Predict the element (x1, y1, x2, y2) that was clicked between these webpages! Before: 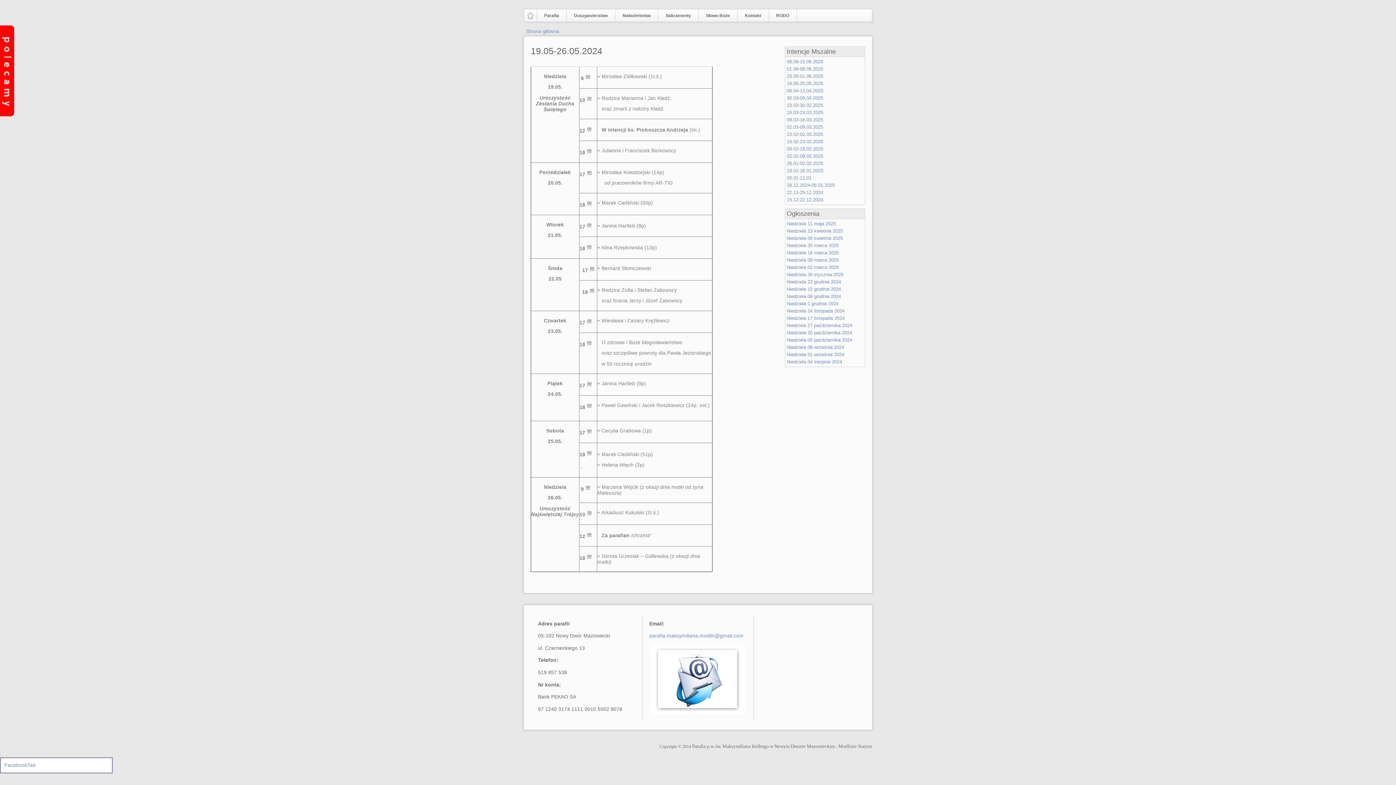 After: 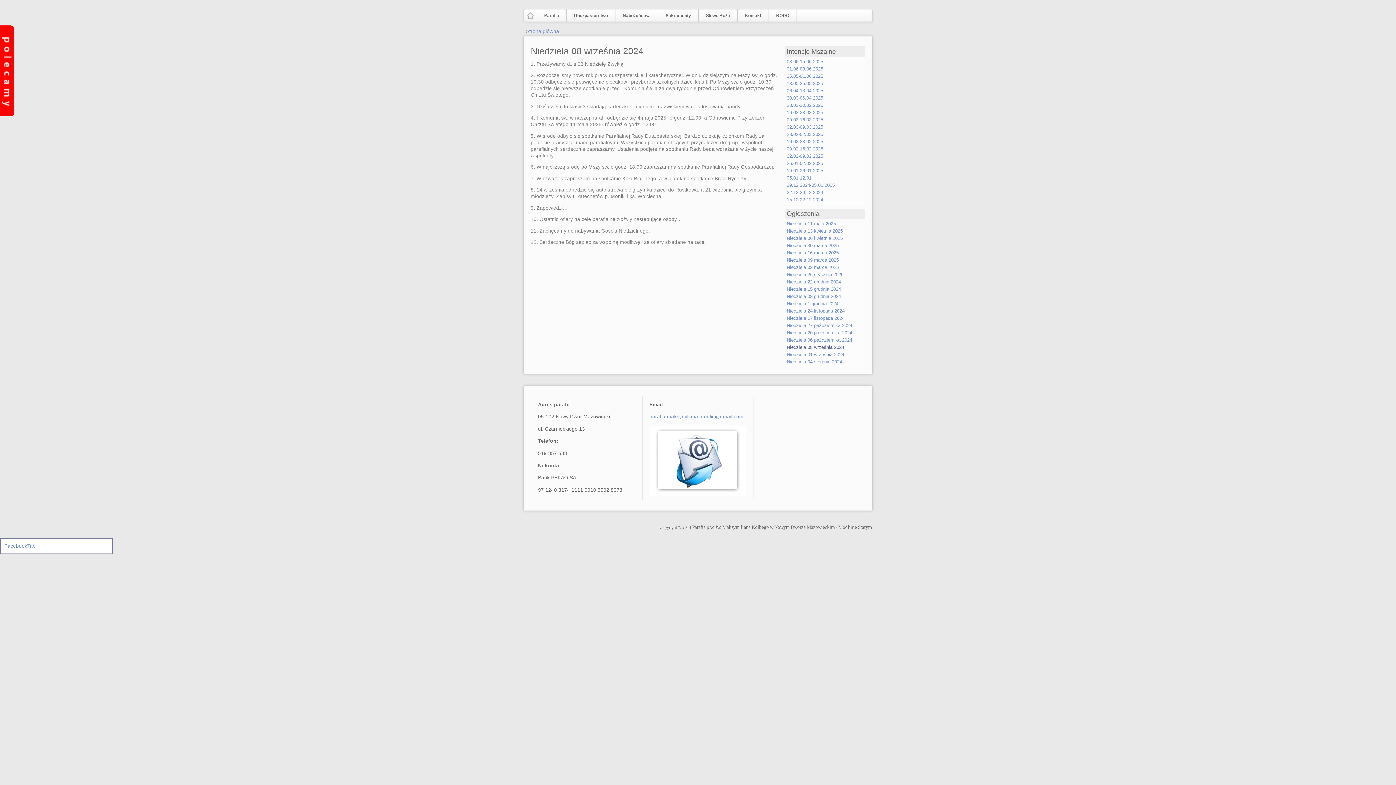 Action: label: Niedziela 08 września 2024 bbox: (786, 344, 844, 350)